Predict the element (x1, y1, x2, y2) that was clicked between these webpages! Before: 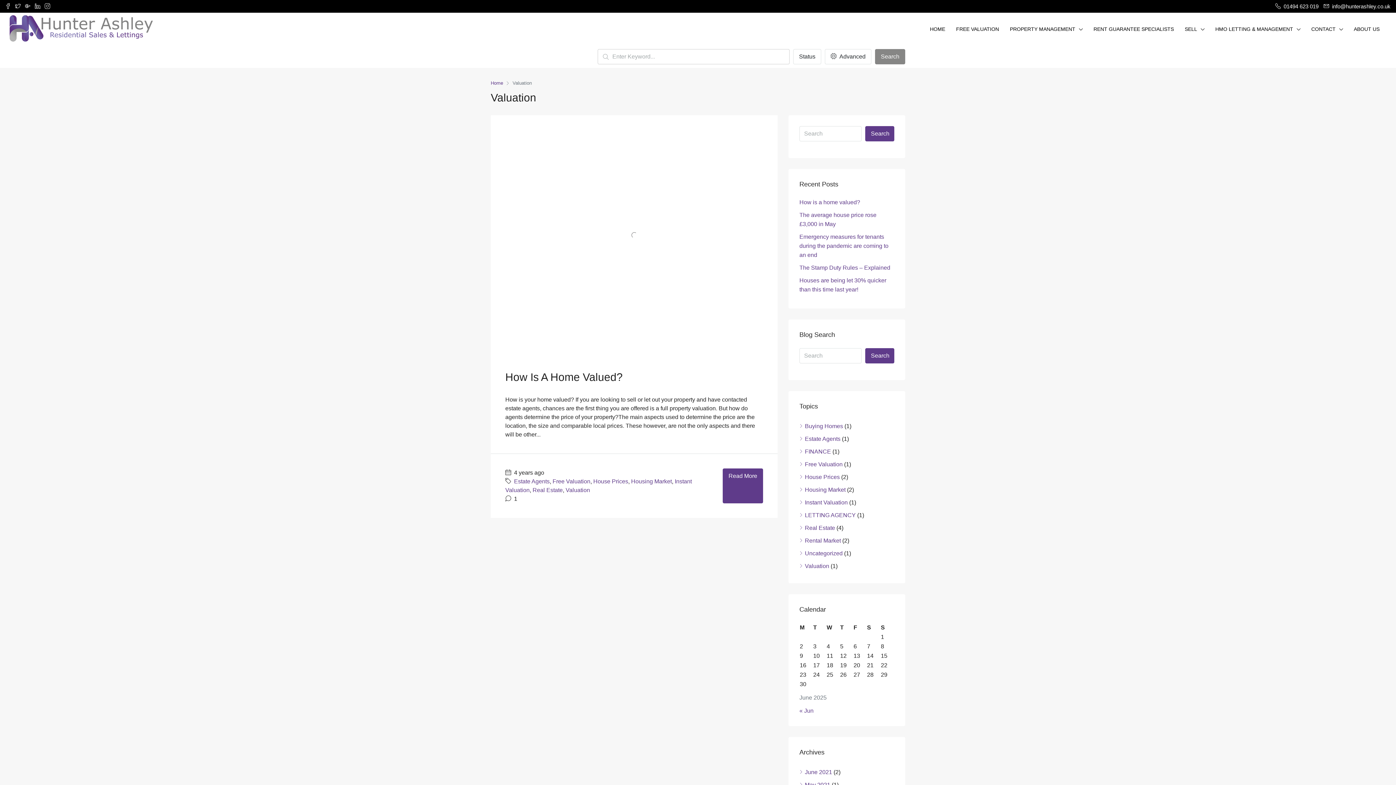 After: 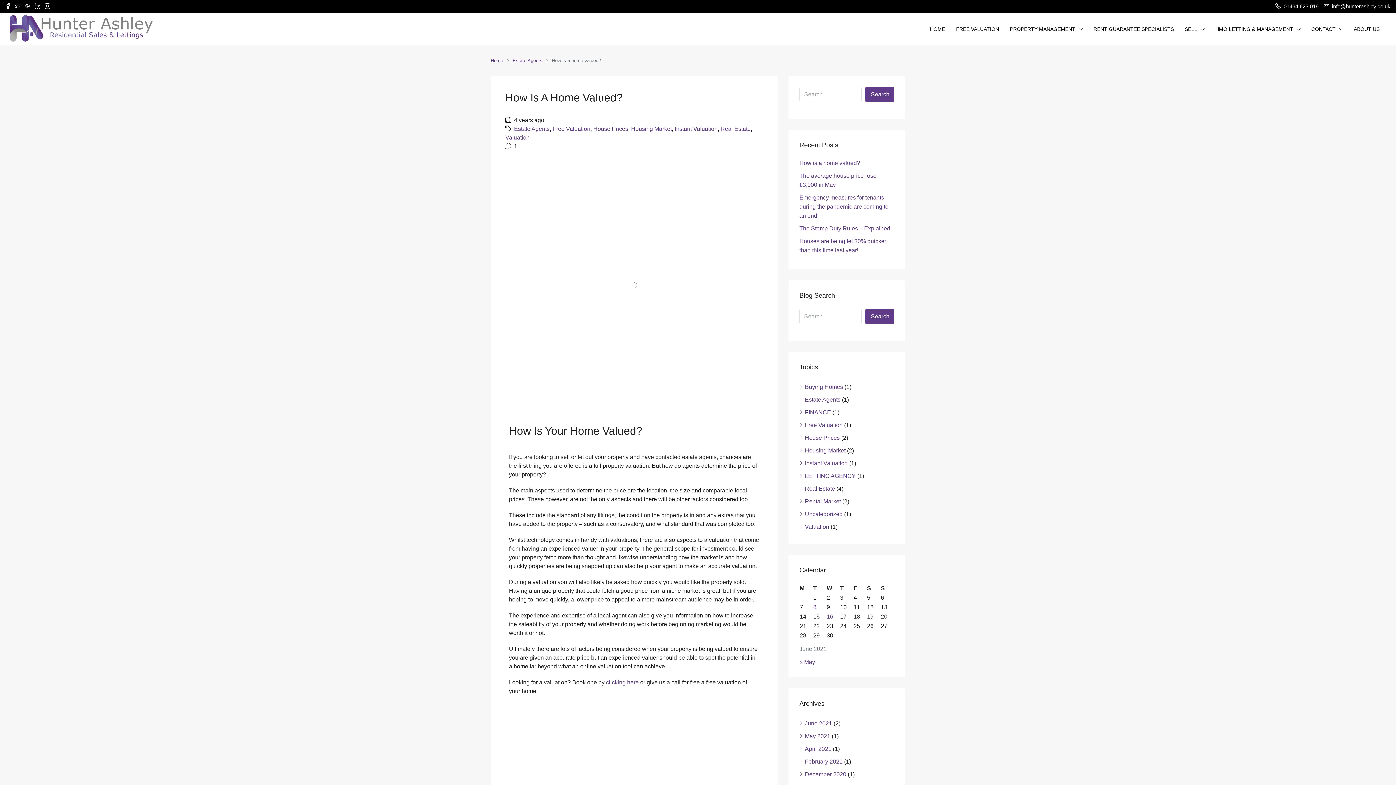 Action: label: Read More bbox: (722, 468, 763, 503)